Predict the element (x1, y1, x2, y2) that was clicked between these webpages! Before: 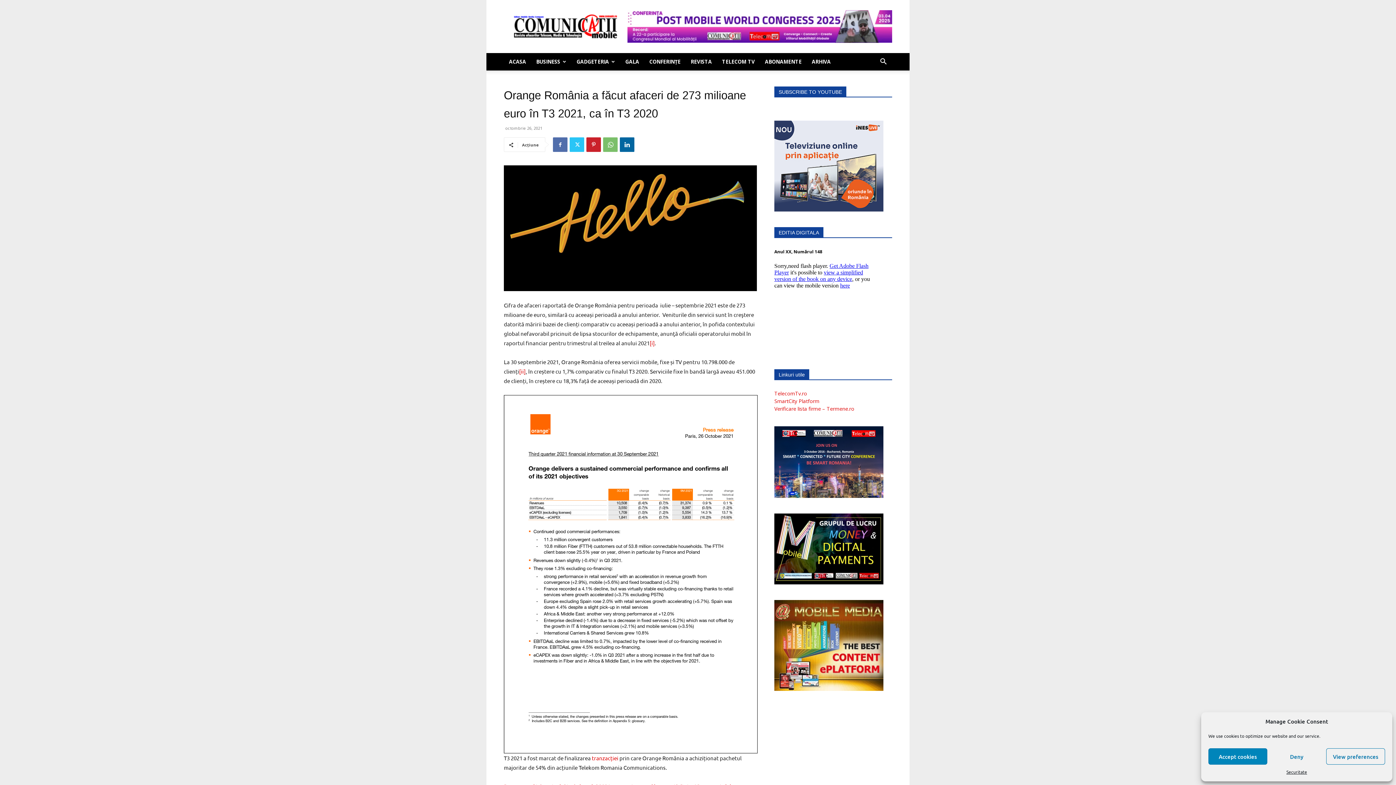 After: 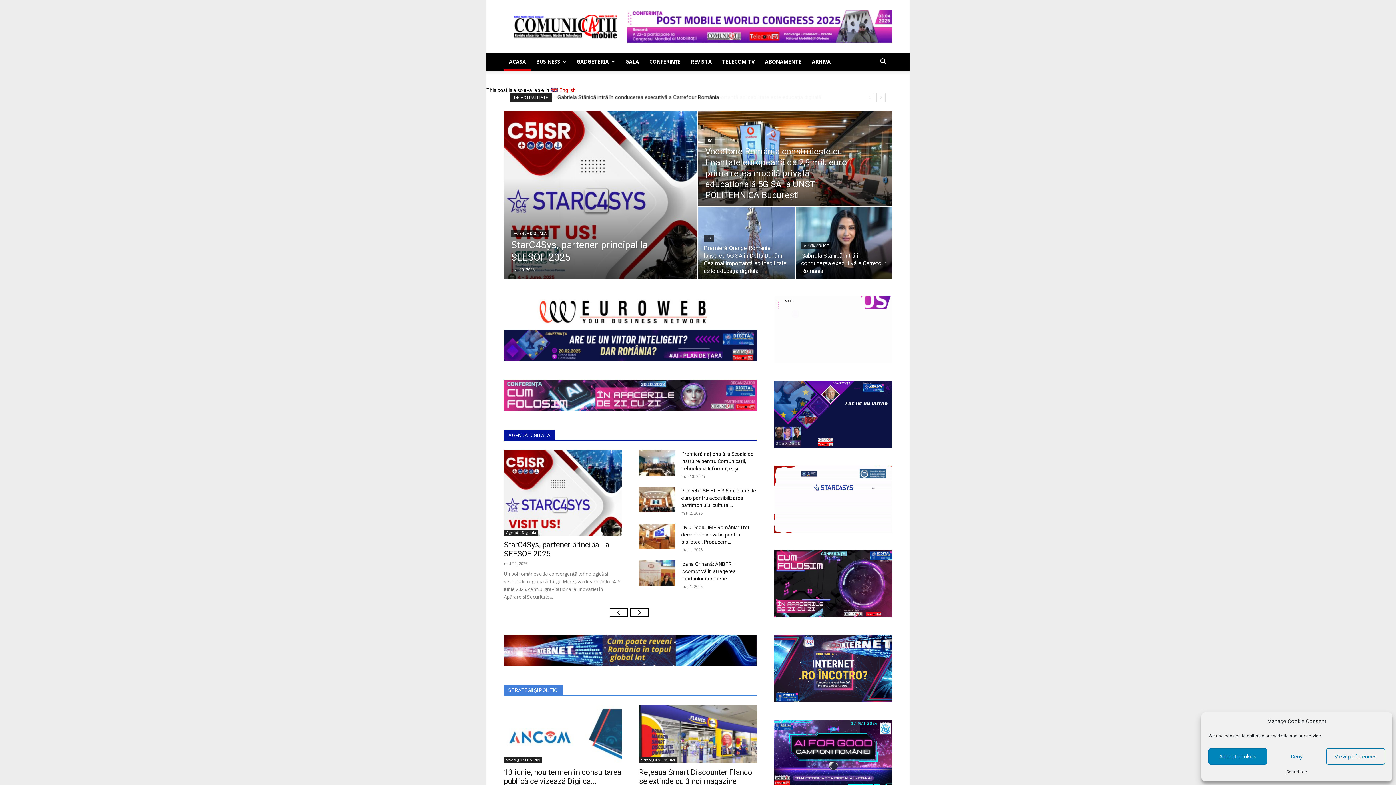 Action: label: ACASA bbox: (504, 53, 531, 70)